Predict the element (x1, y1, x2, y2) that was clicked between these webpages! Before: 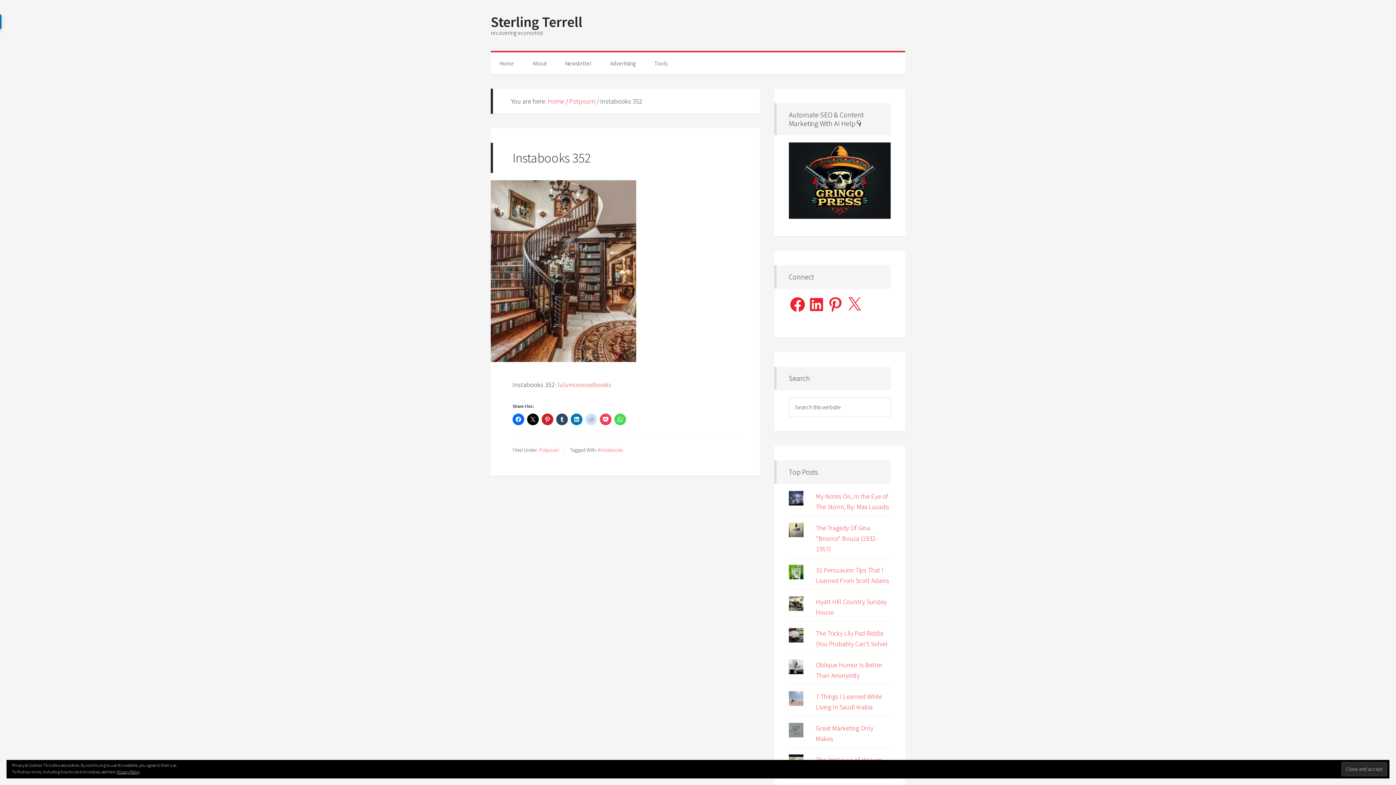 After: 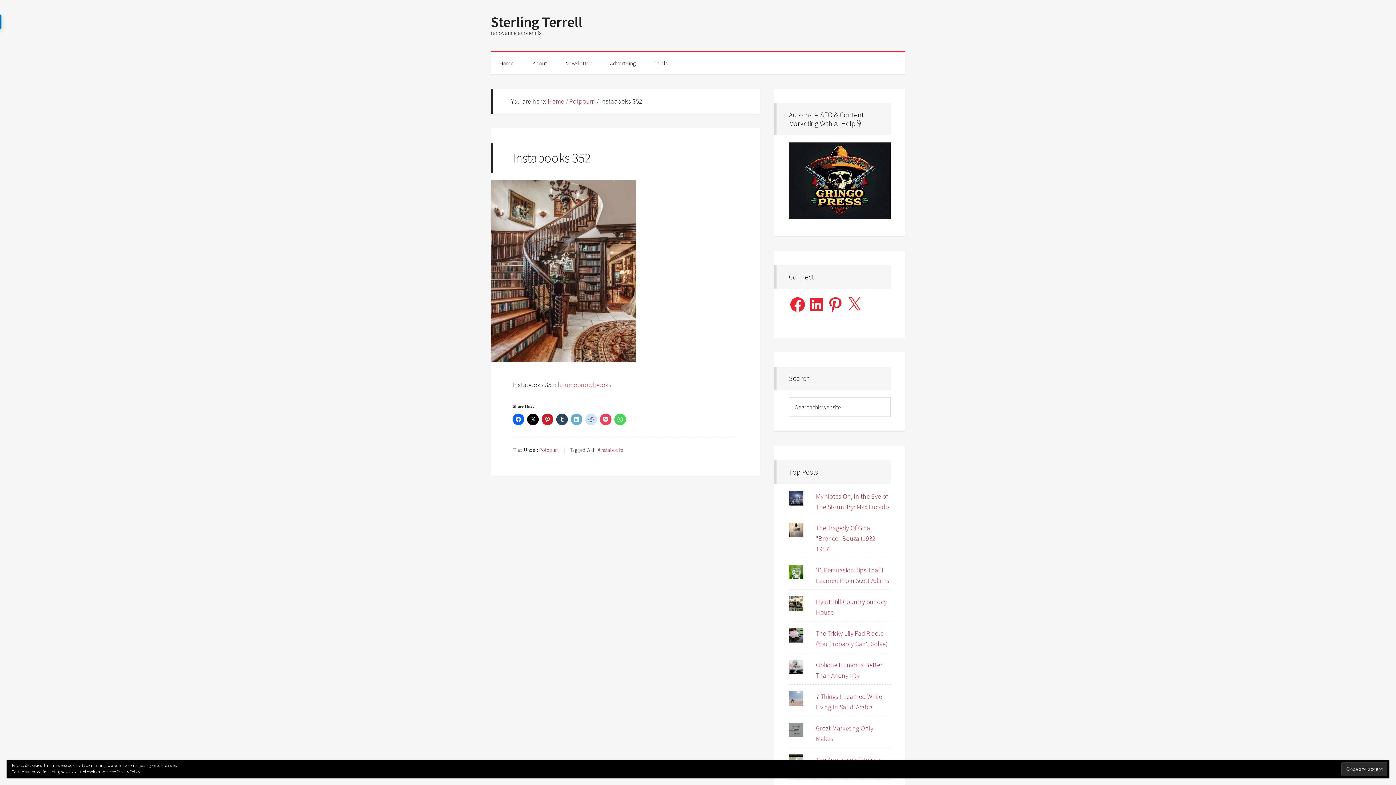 Action: bbox: (570, 413, 582, 425)